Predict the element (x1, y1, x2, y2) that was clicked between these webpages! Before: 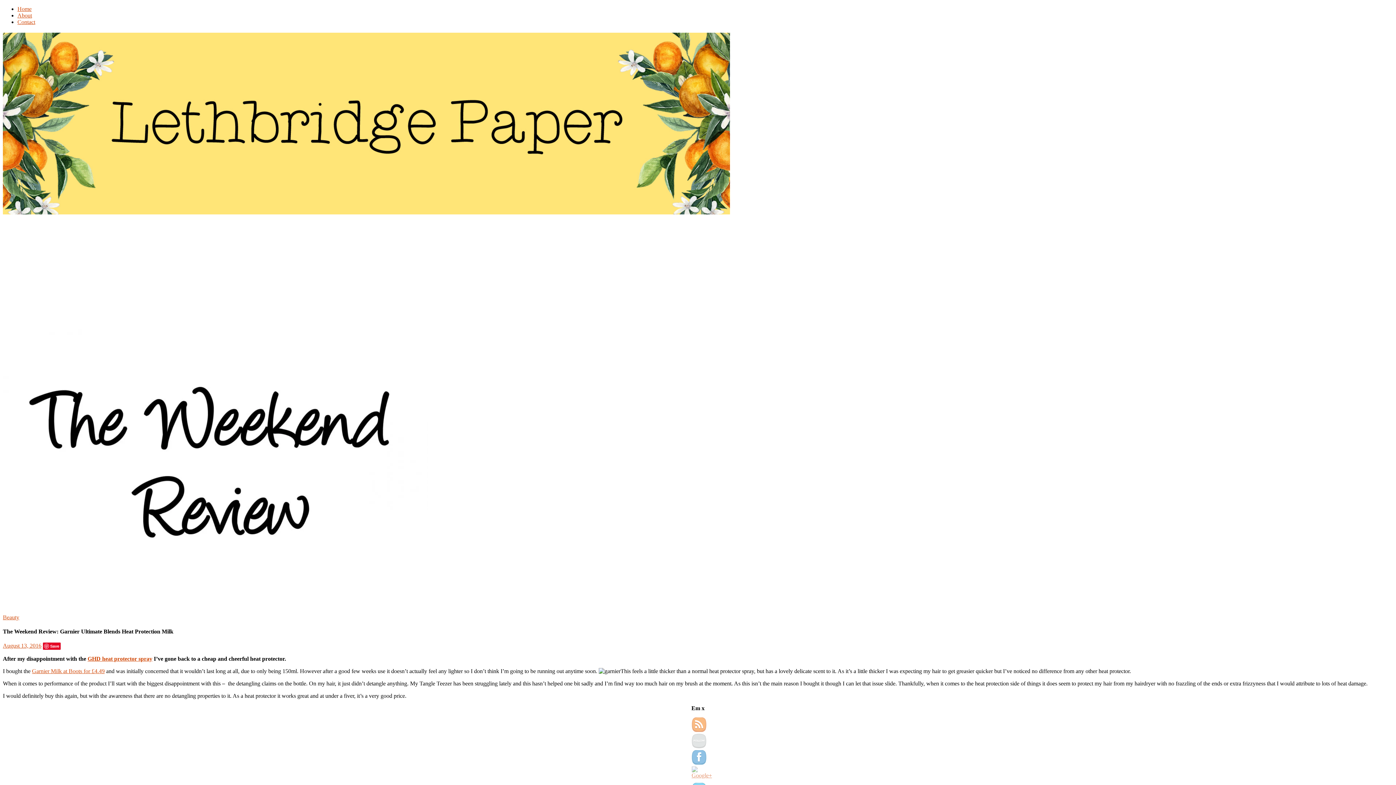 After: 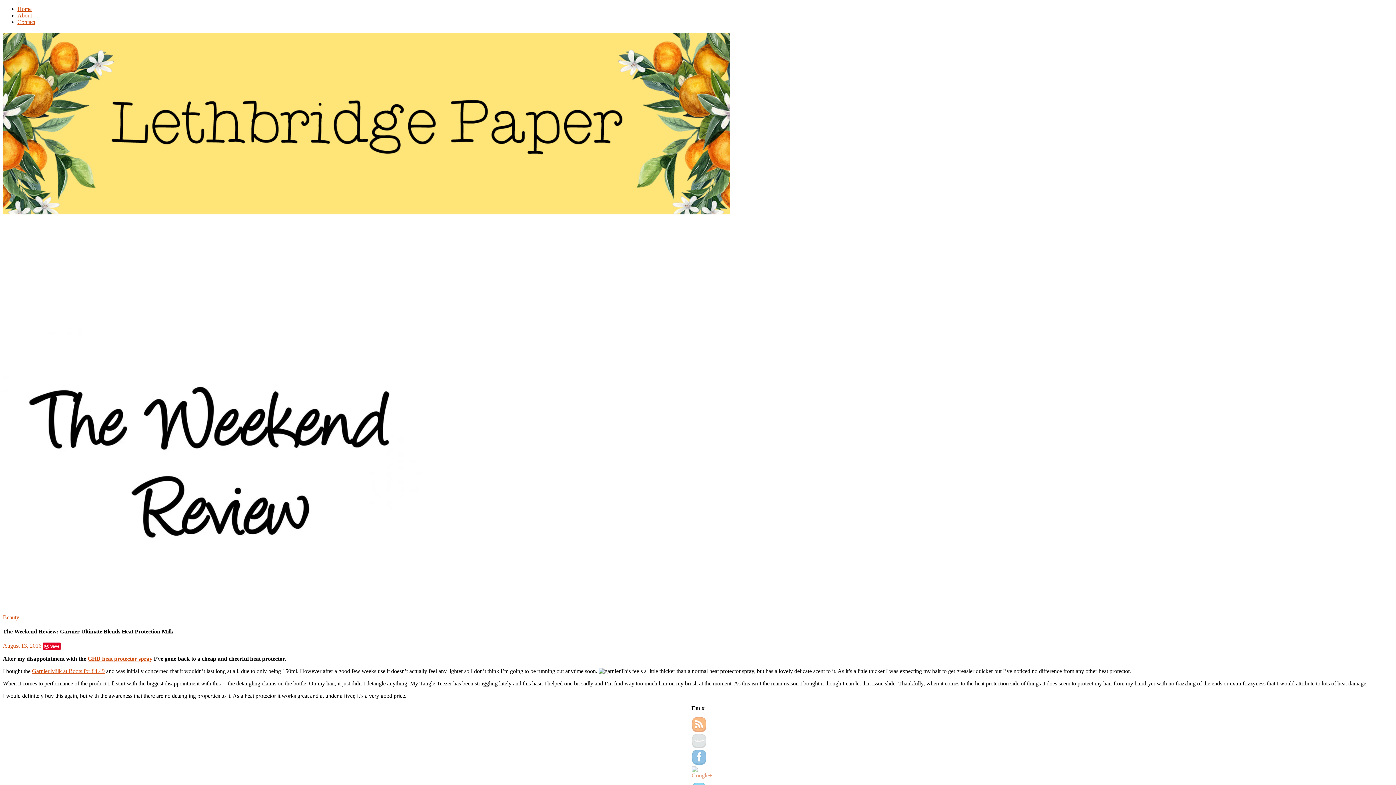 Action: bbox: (691, 760, 706, 766)